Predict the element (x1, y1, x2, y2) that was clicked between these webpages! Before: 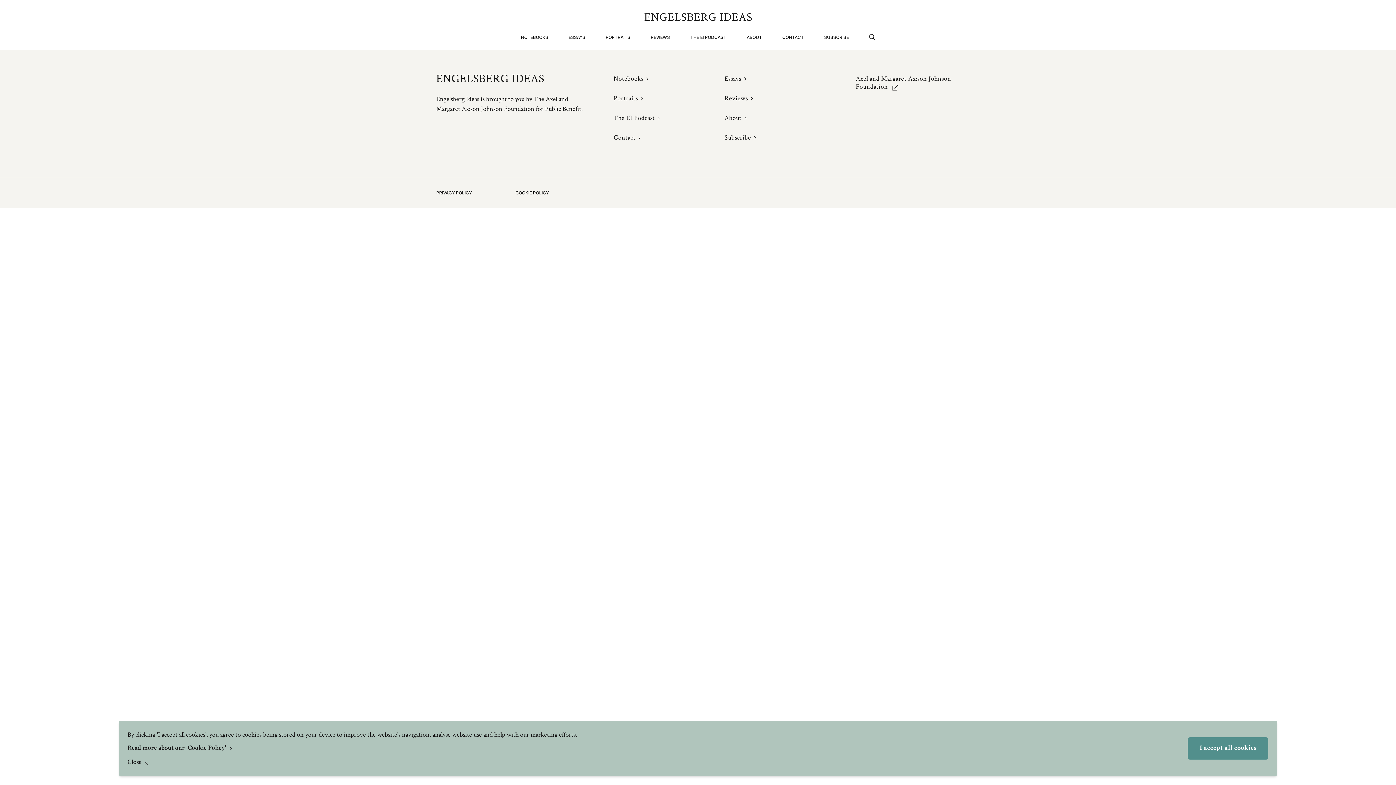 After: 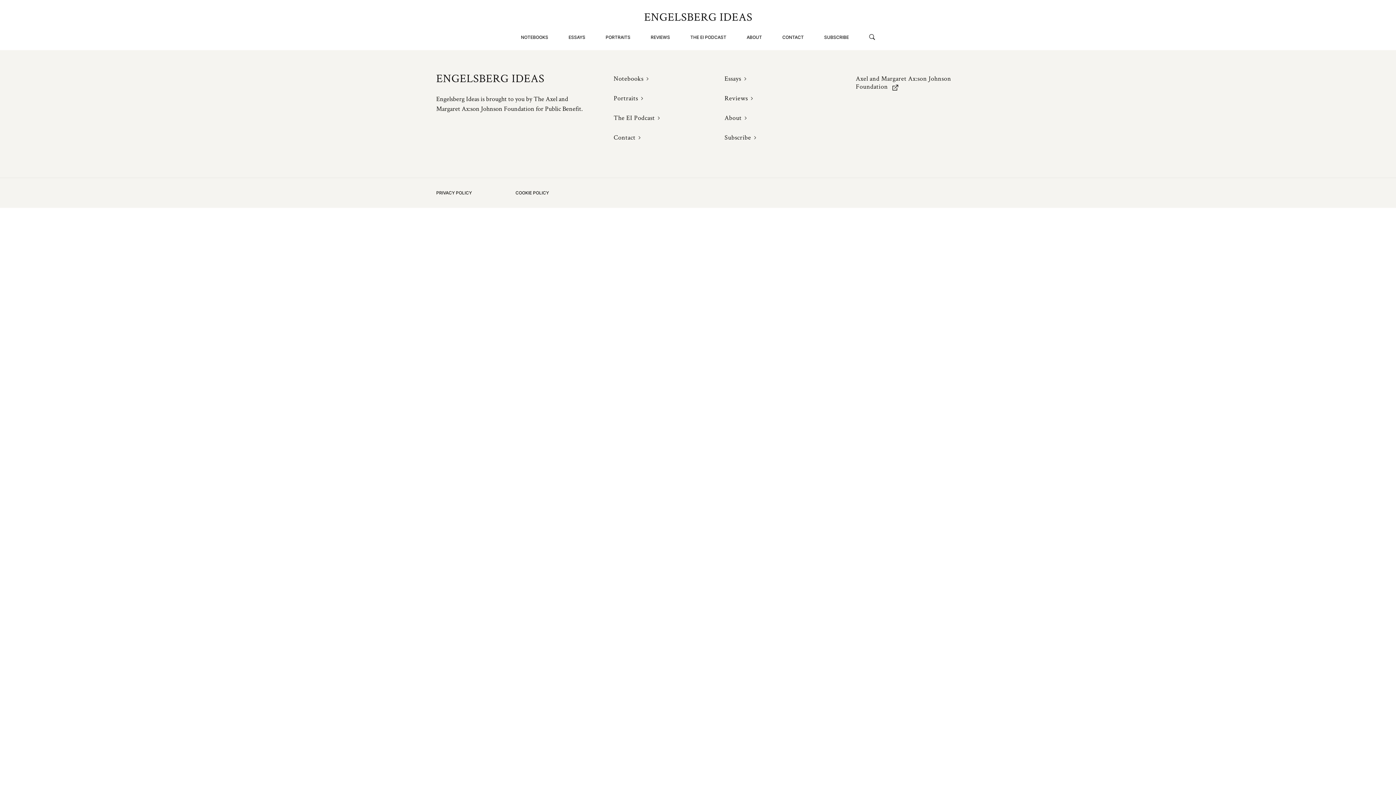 Action: bbox: (127, 758, 147, 768) label: Close 